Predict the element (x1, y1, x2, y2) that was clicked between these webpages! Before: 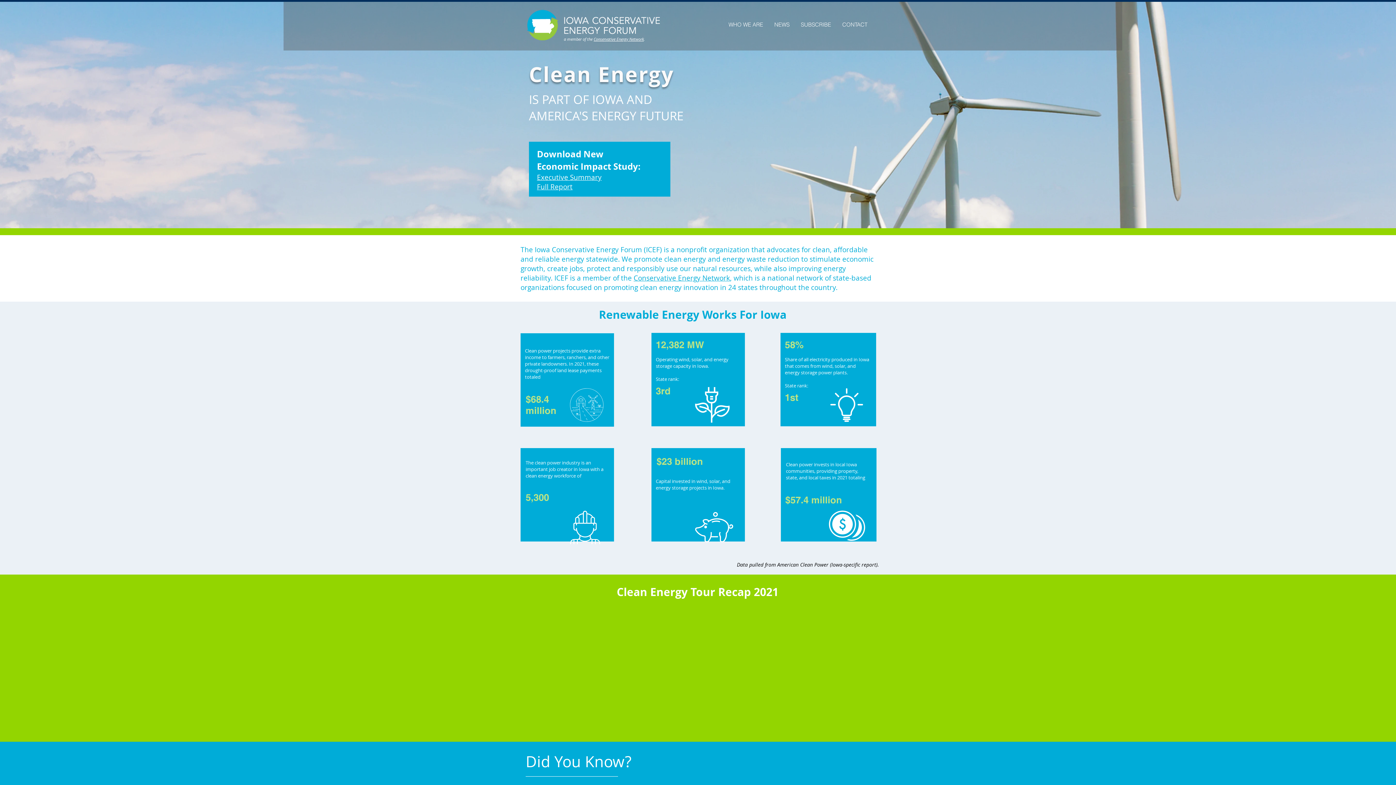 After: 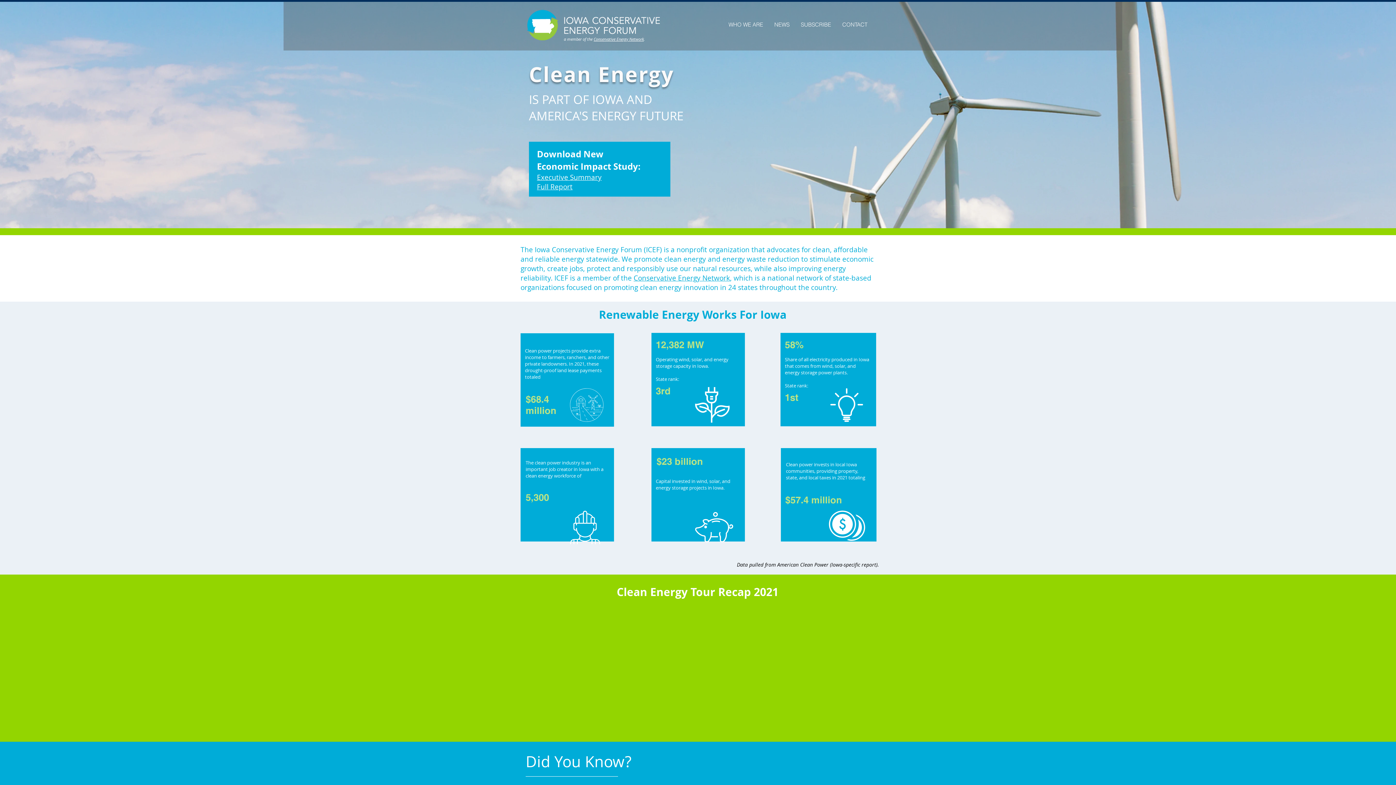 Action: bbox: (537, 172, 601, 182) label: Executive Summary